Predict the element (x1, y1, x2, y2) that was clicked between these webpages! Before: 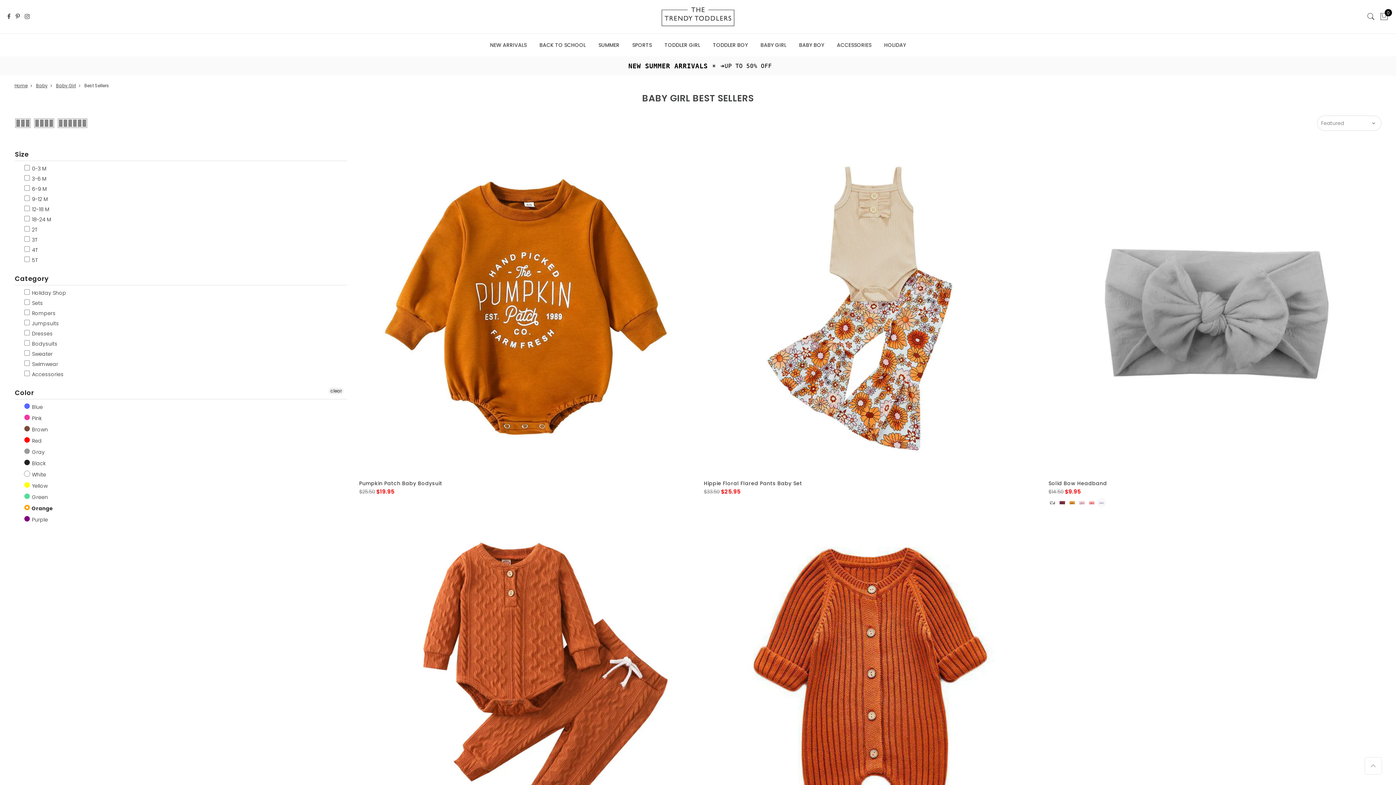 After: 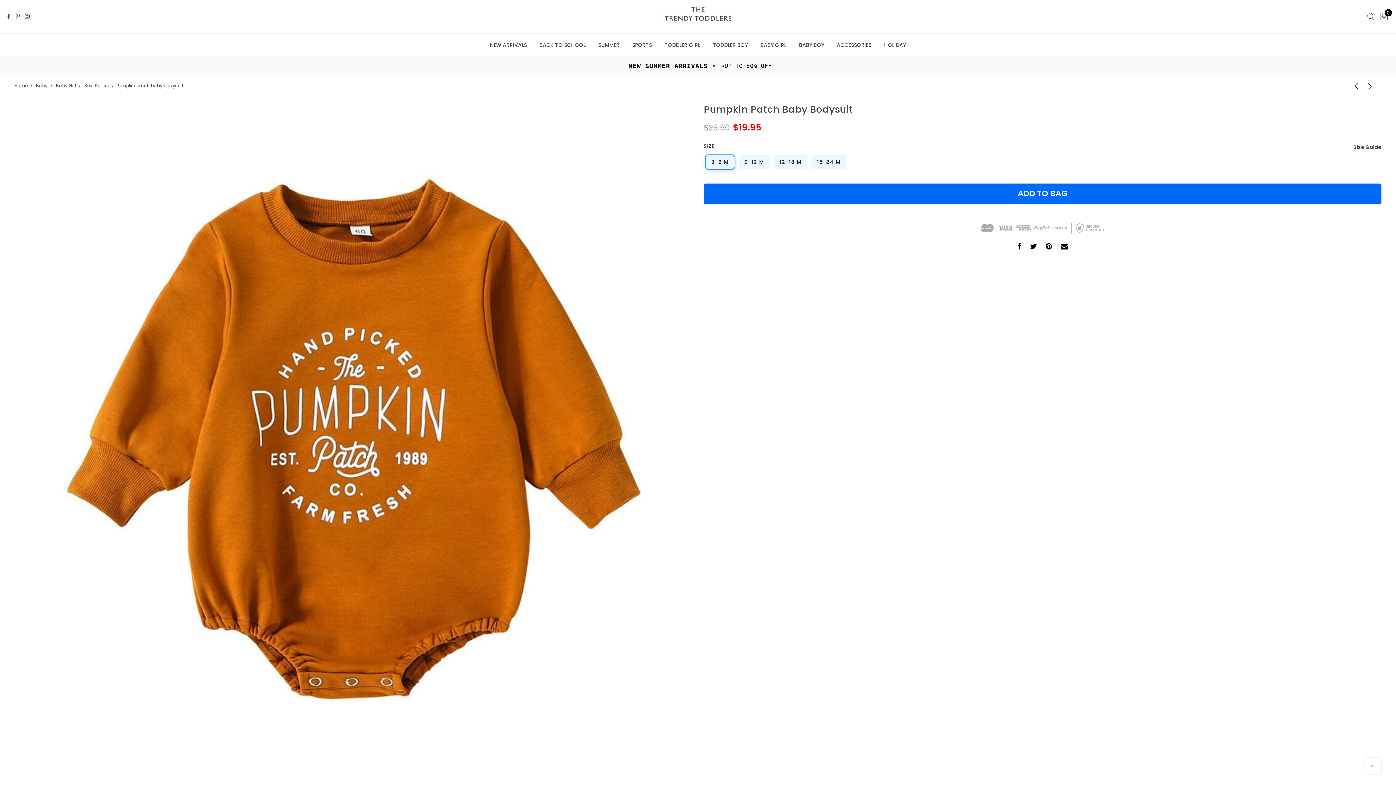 Action: bbox: (359, 479, 442, 487) label: Pumpkin Patch Baby Bodysuit